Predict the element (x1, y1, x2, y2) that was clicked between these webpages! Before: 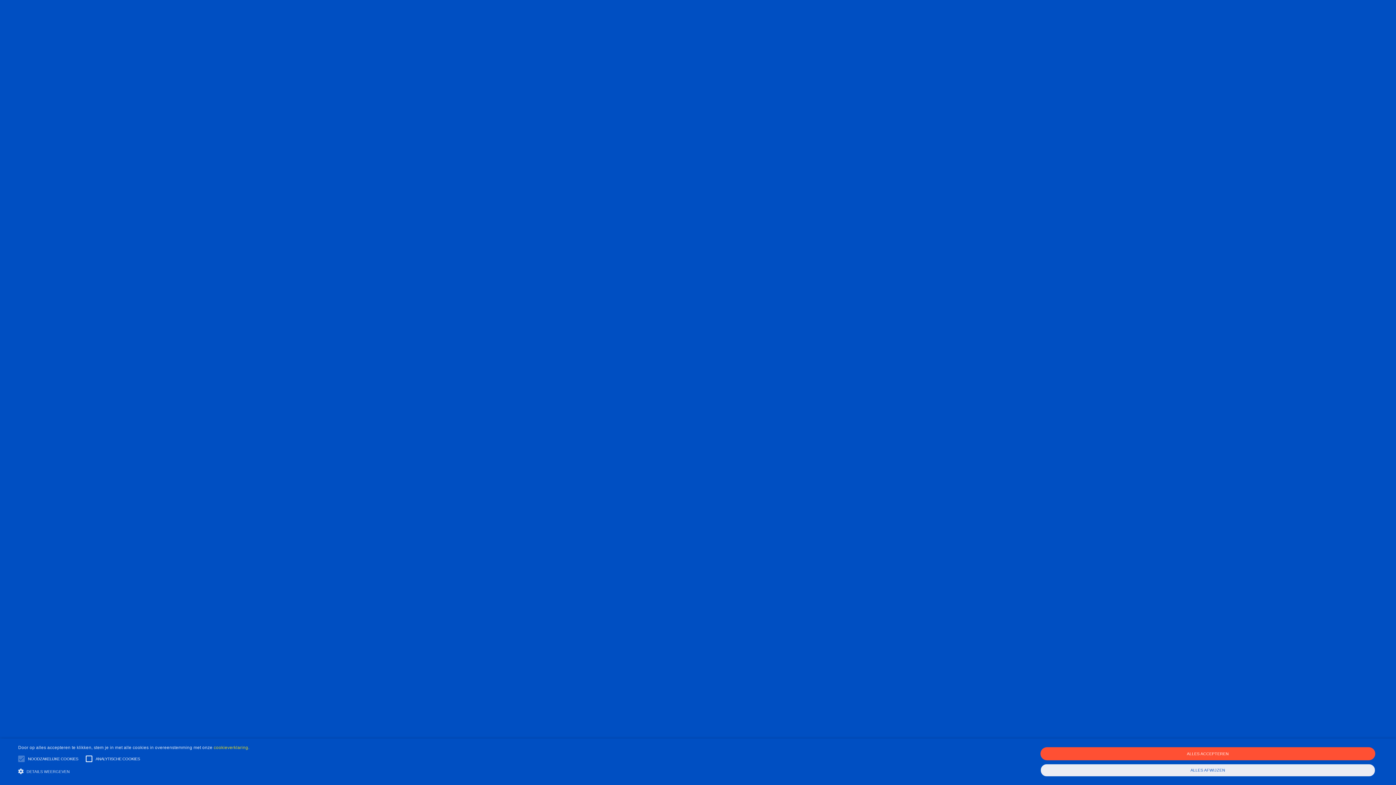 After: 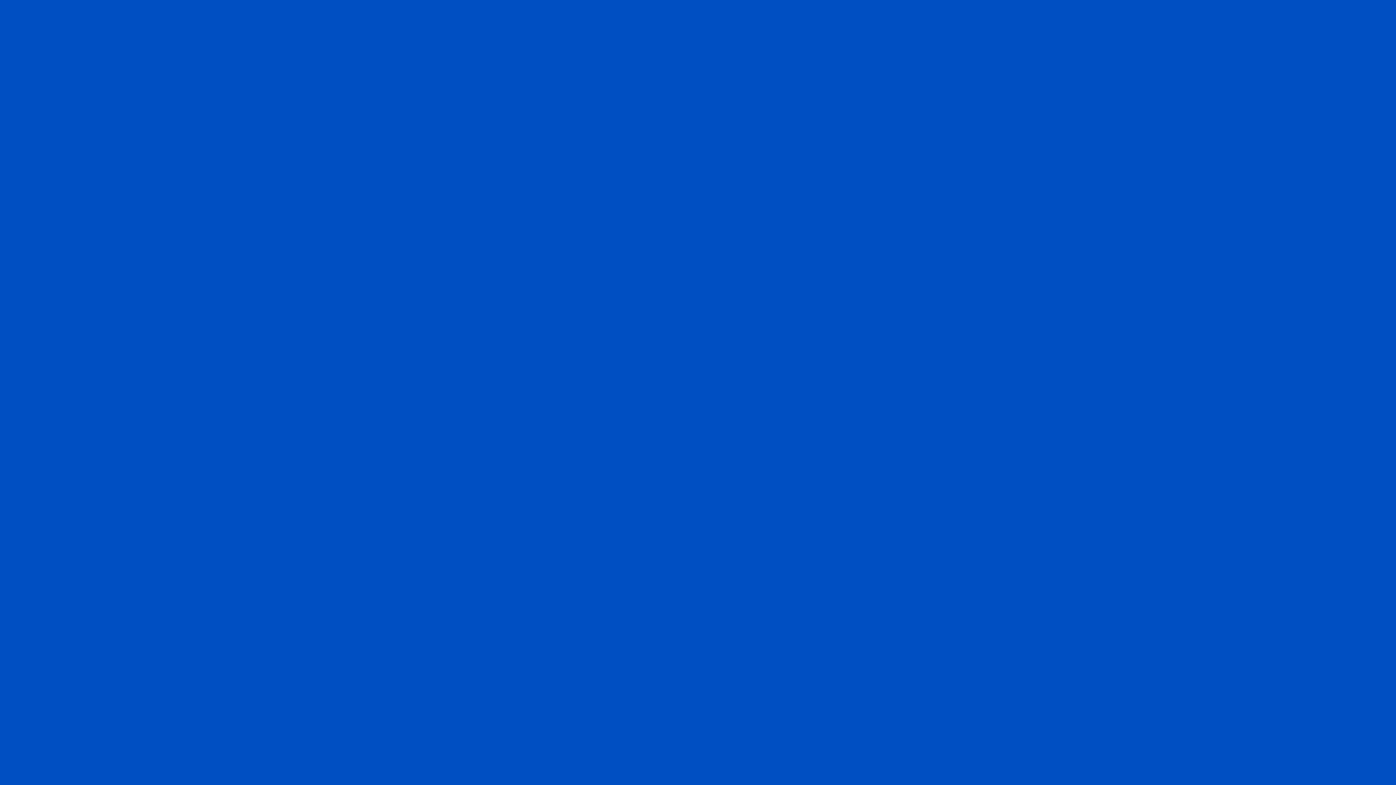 Action: bbox: (1040, 747, 1375, 760) label: ALLES ACCEPTEREN